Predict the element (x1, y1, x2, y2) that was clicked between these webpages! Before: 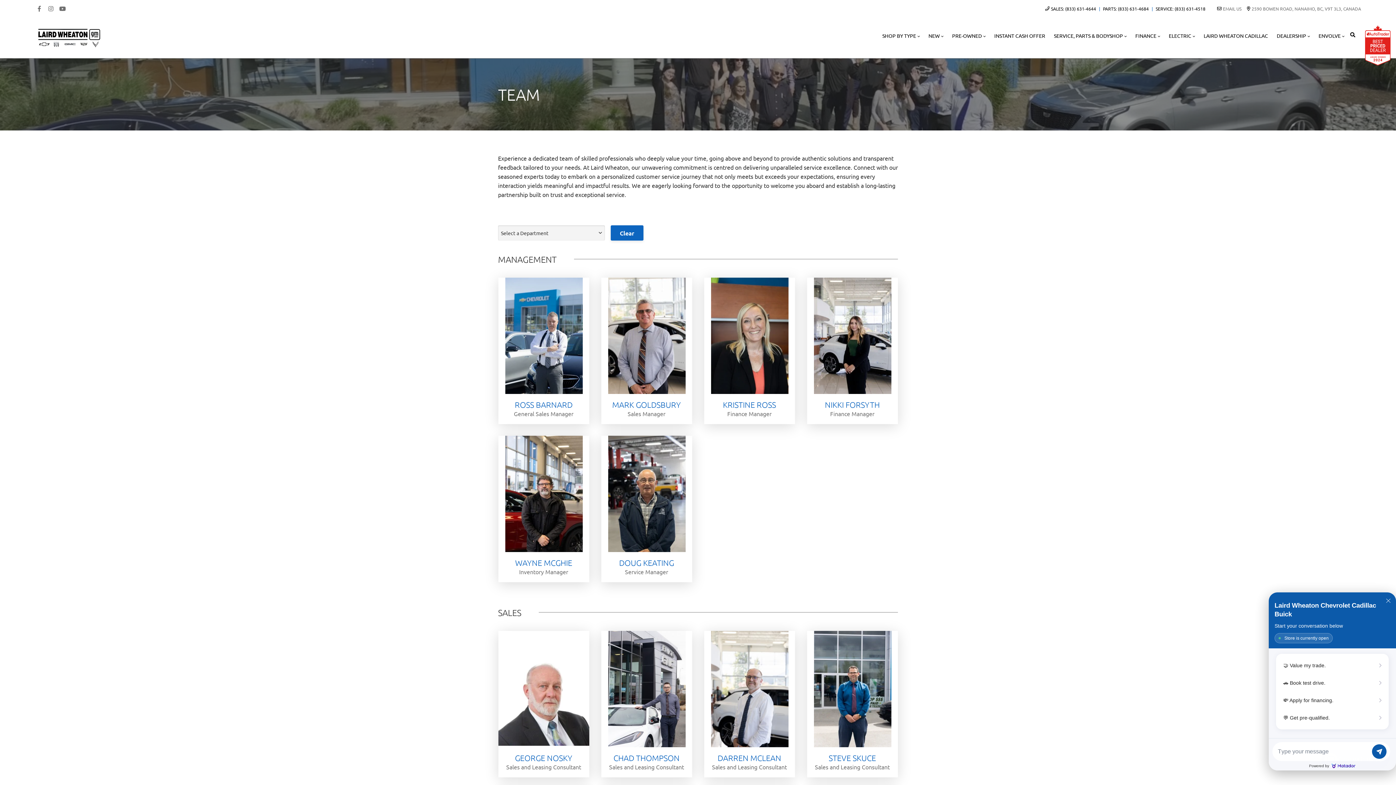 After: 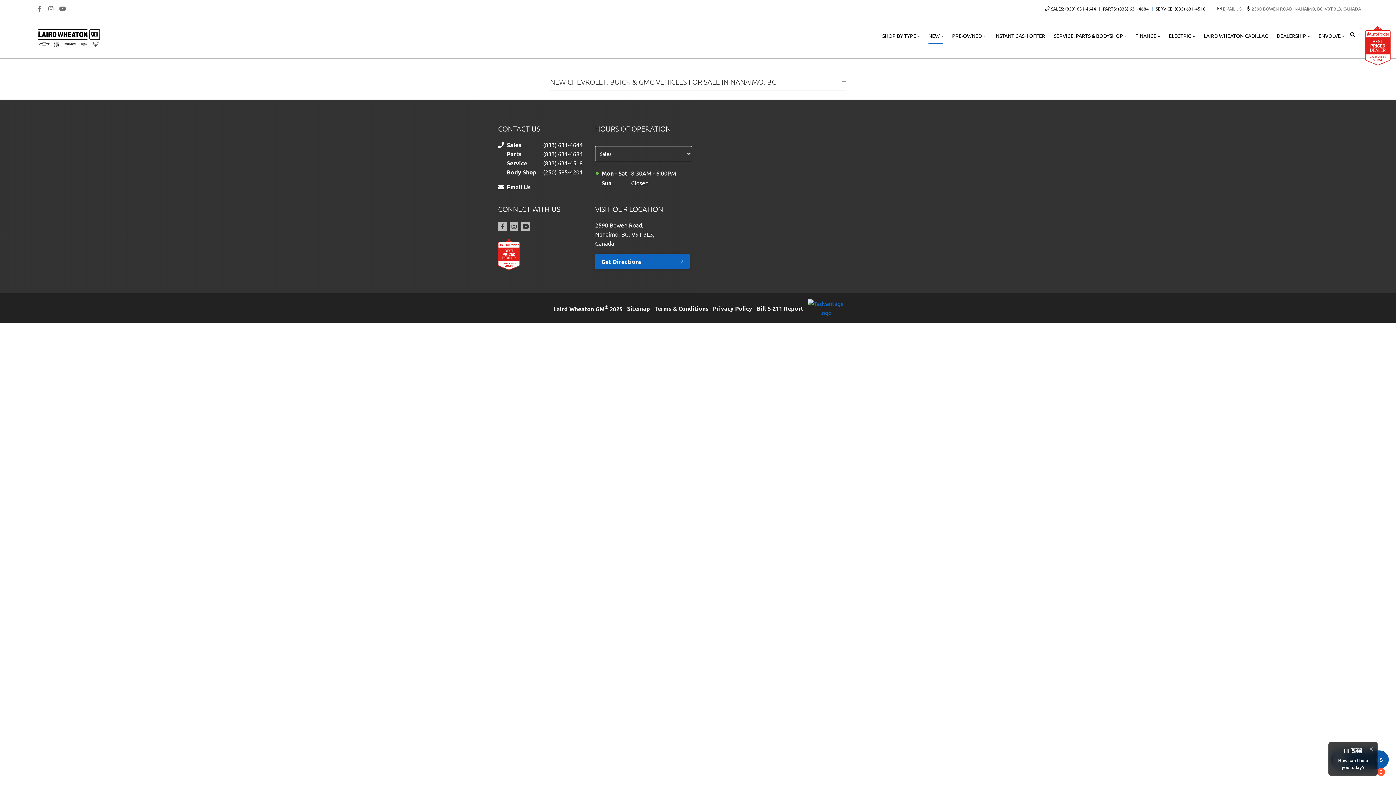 Action: bbox: (928, 32, 943, 43) label: NEW